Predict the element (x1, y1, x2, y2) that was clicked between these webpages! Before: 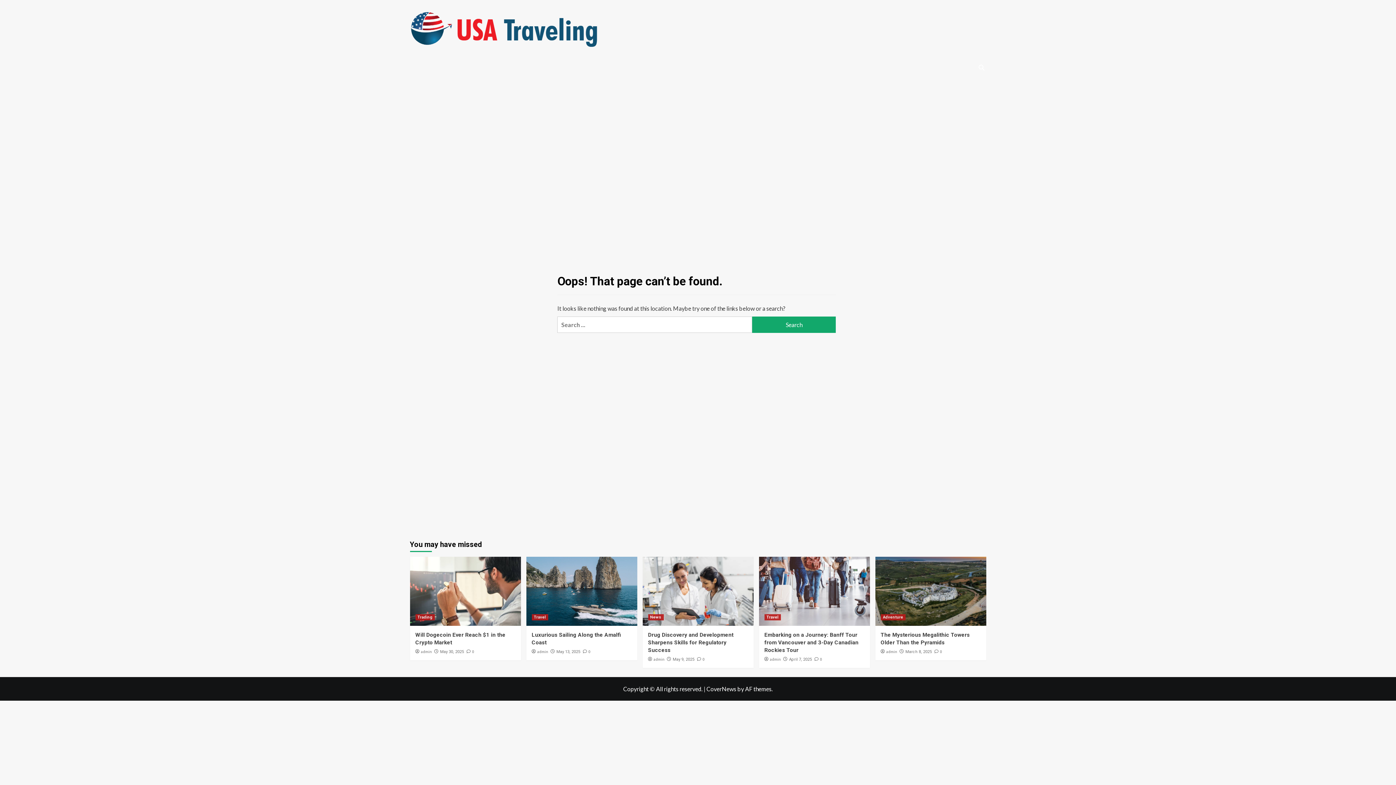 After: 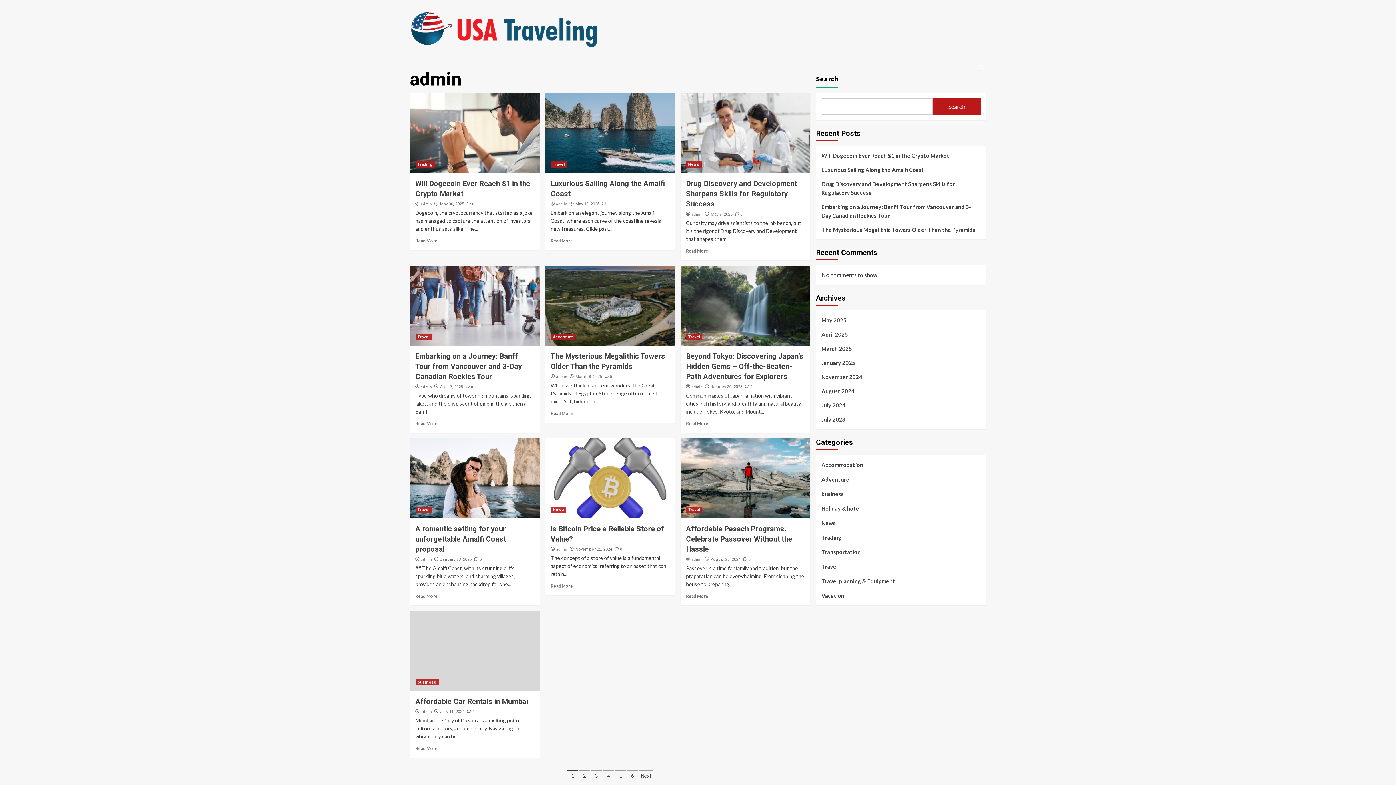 Action: label: admin bbox: (770, 657, 780, 662)